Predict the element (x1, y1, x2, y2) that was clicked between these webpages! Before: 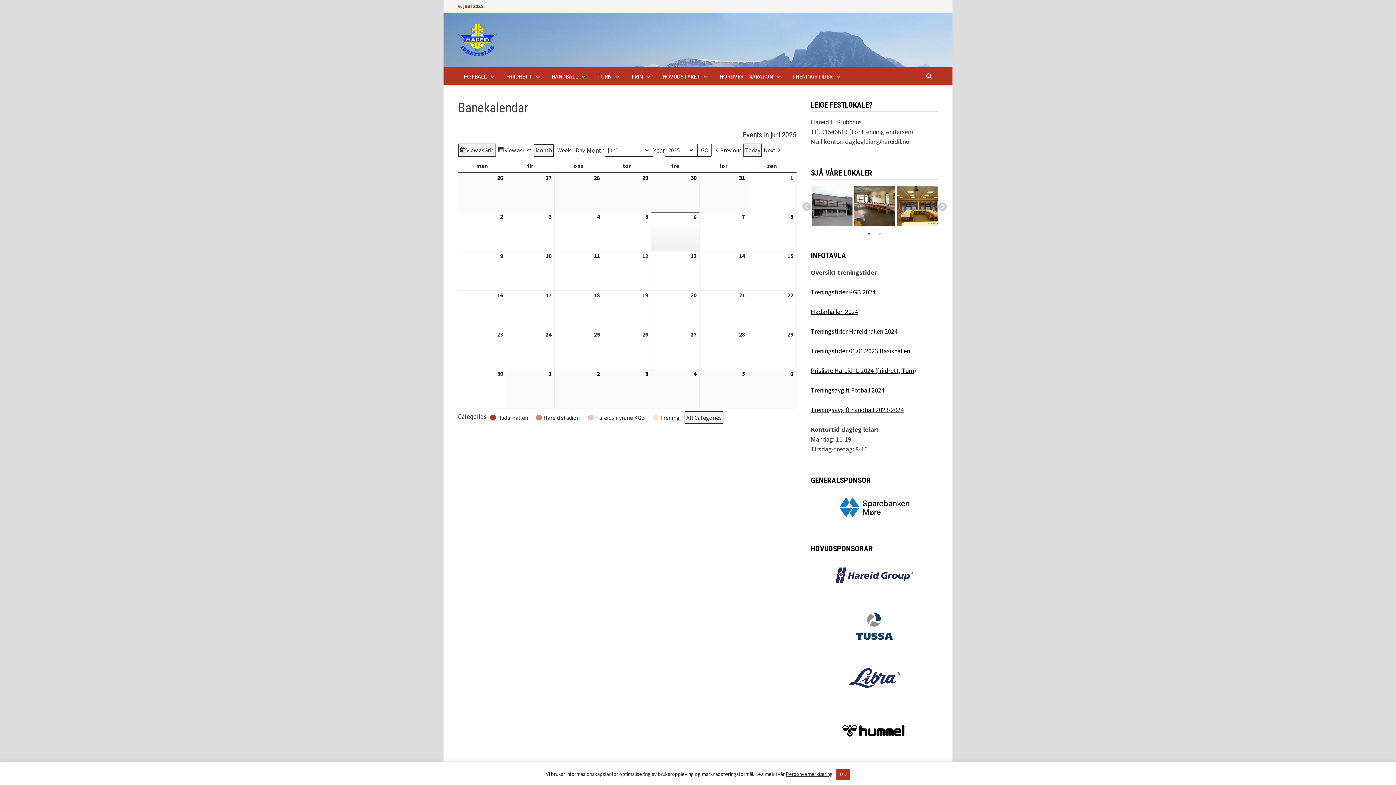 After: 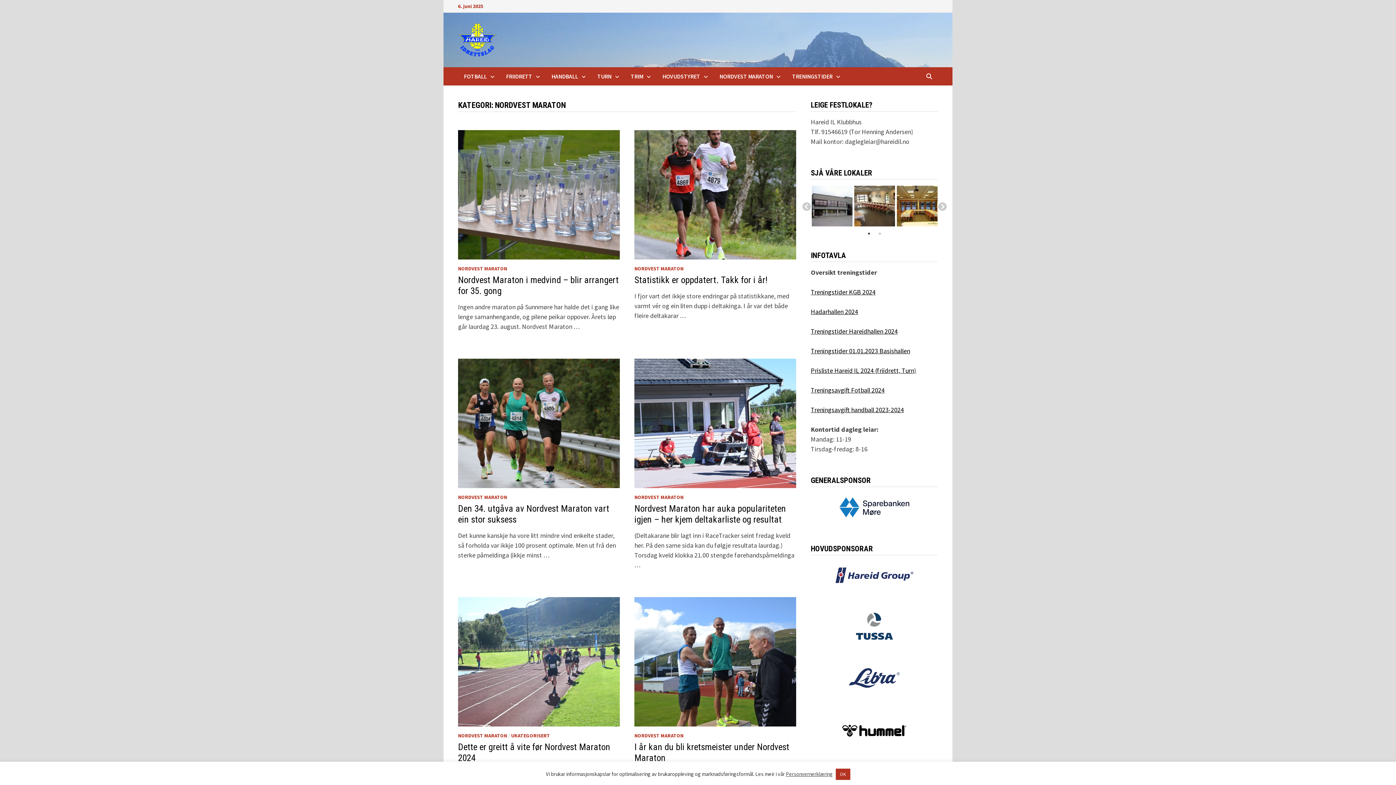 Action: bbox: (713, 67, 786, 85) label: NORDVEST MARATON